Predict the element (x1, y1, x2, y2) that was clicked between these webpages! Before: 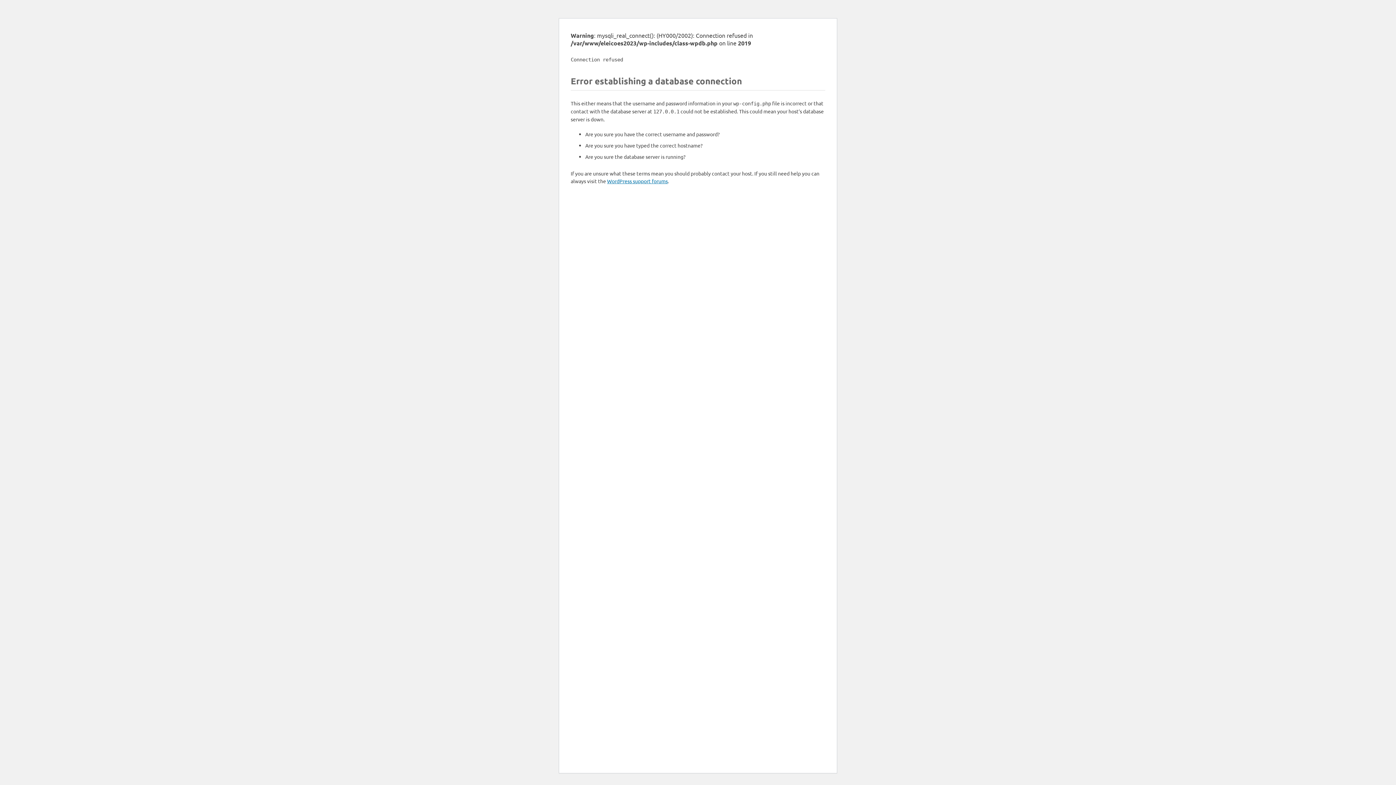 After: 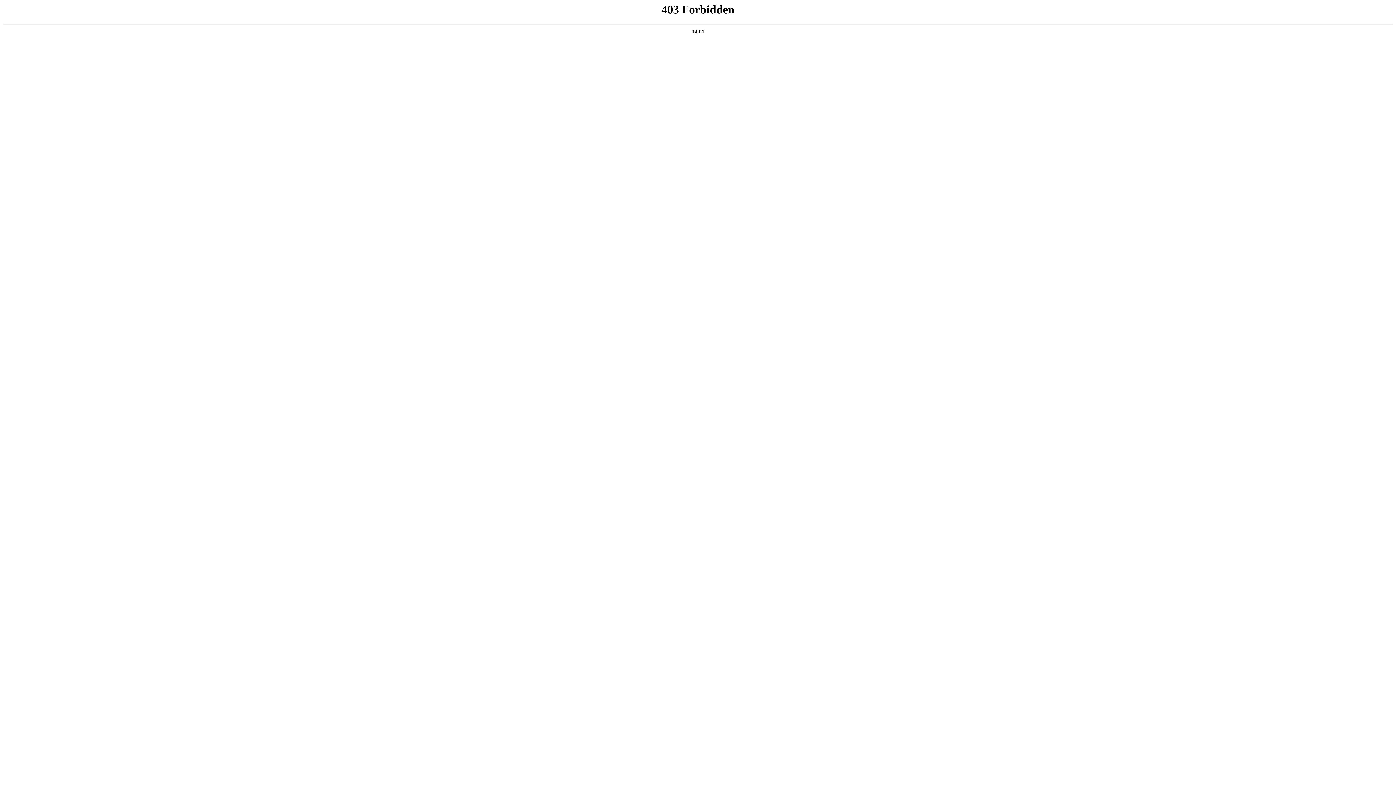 Action: label: WordPress support forums bbox: (607, 177, 668, 184)